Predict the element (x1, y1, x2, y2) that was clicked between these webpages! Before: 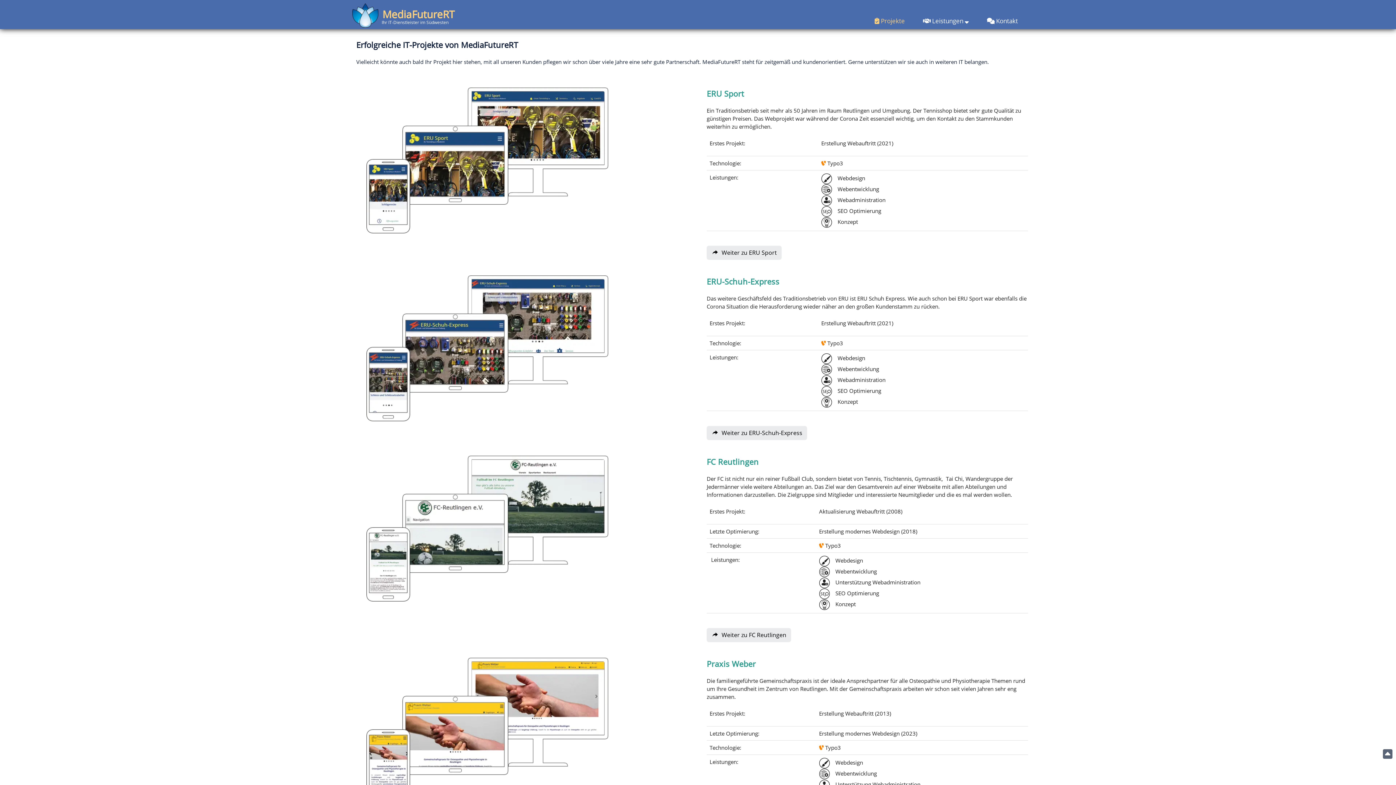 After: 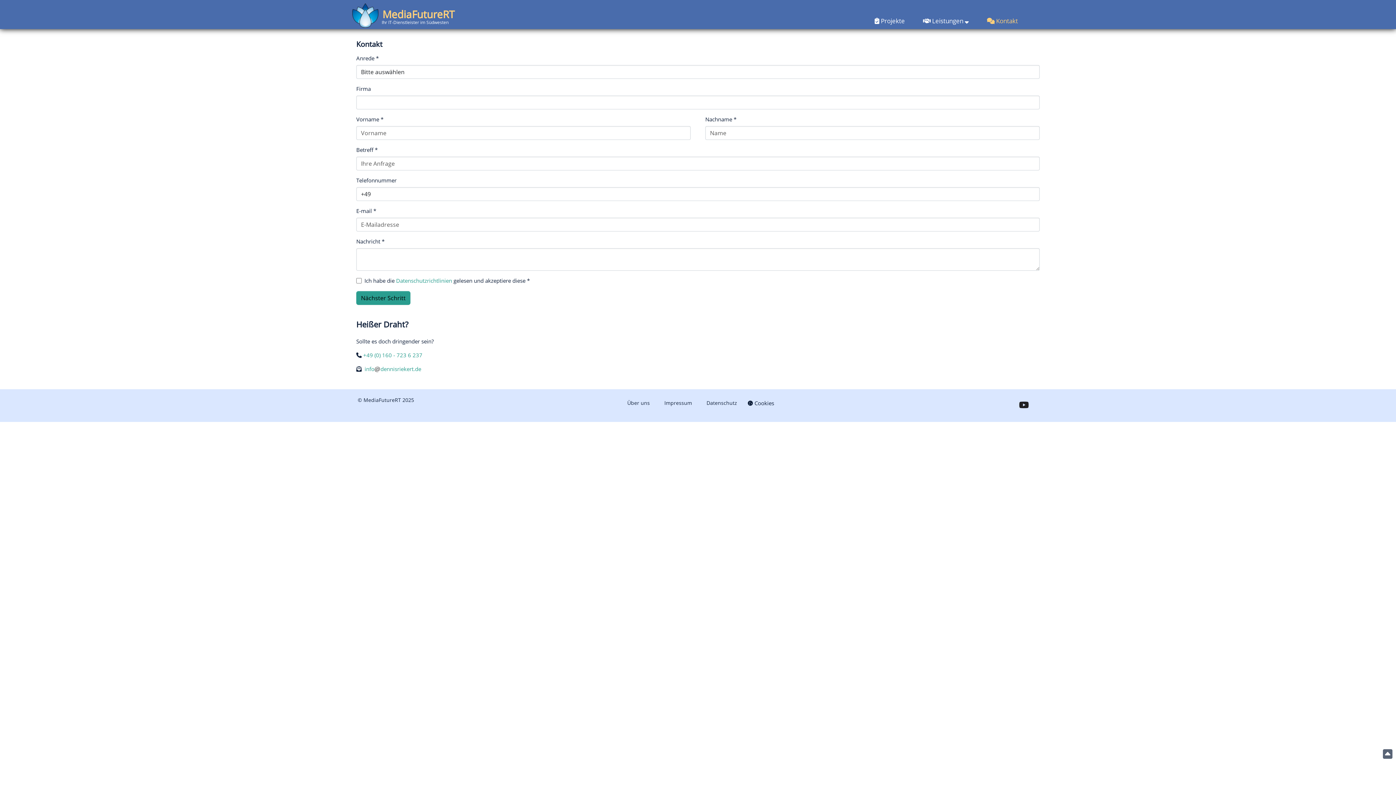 Action: bbox: (987, 16, 1018, 25) label:  Kontakt